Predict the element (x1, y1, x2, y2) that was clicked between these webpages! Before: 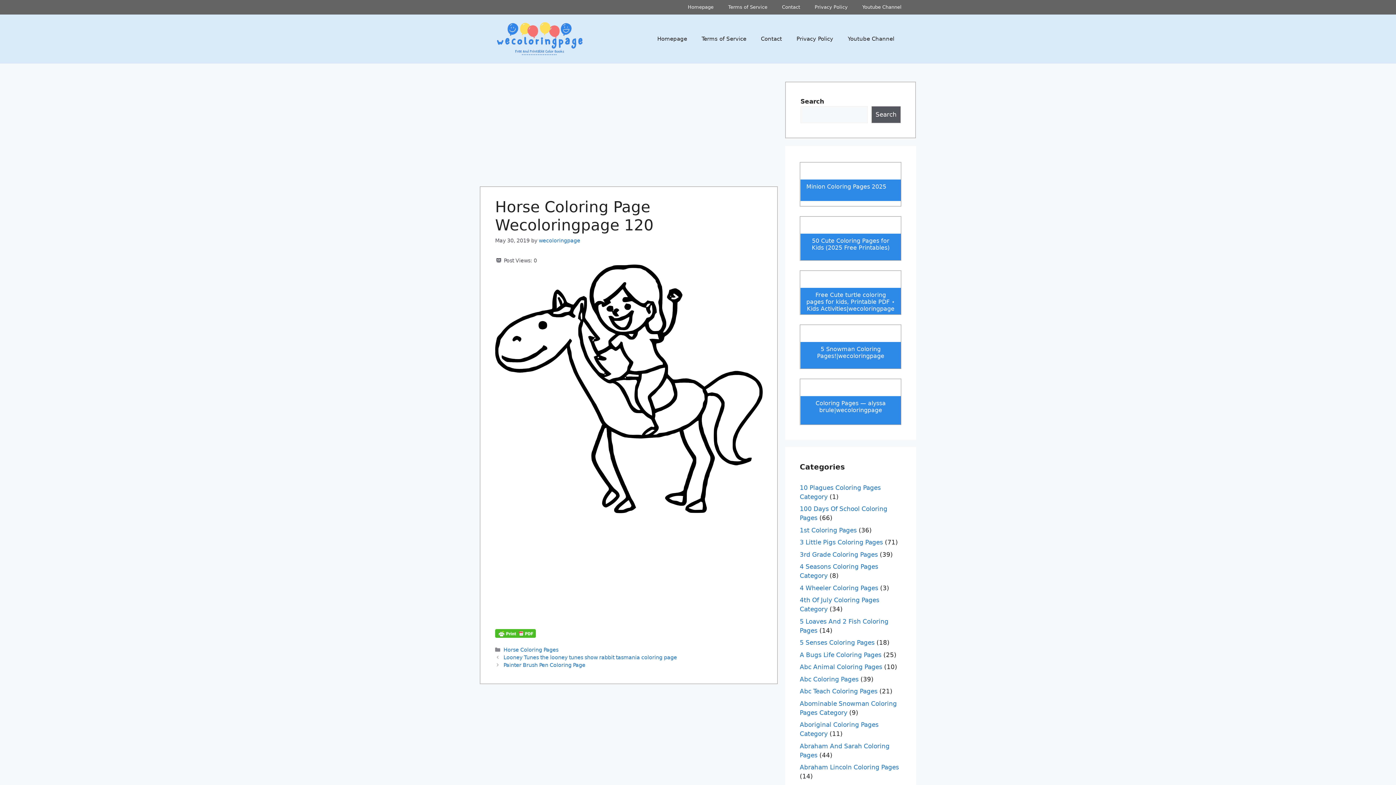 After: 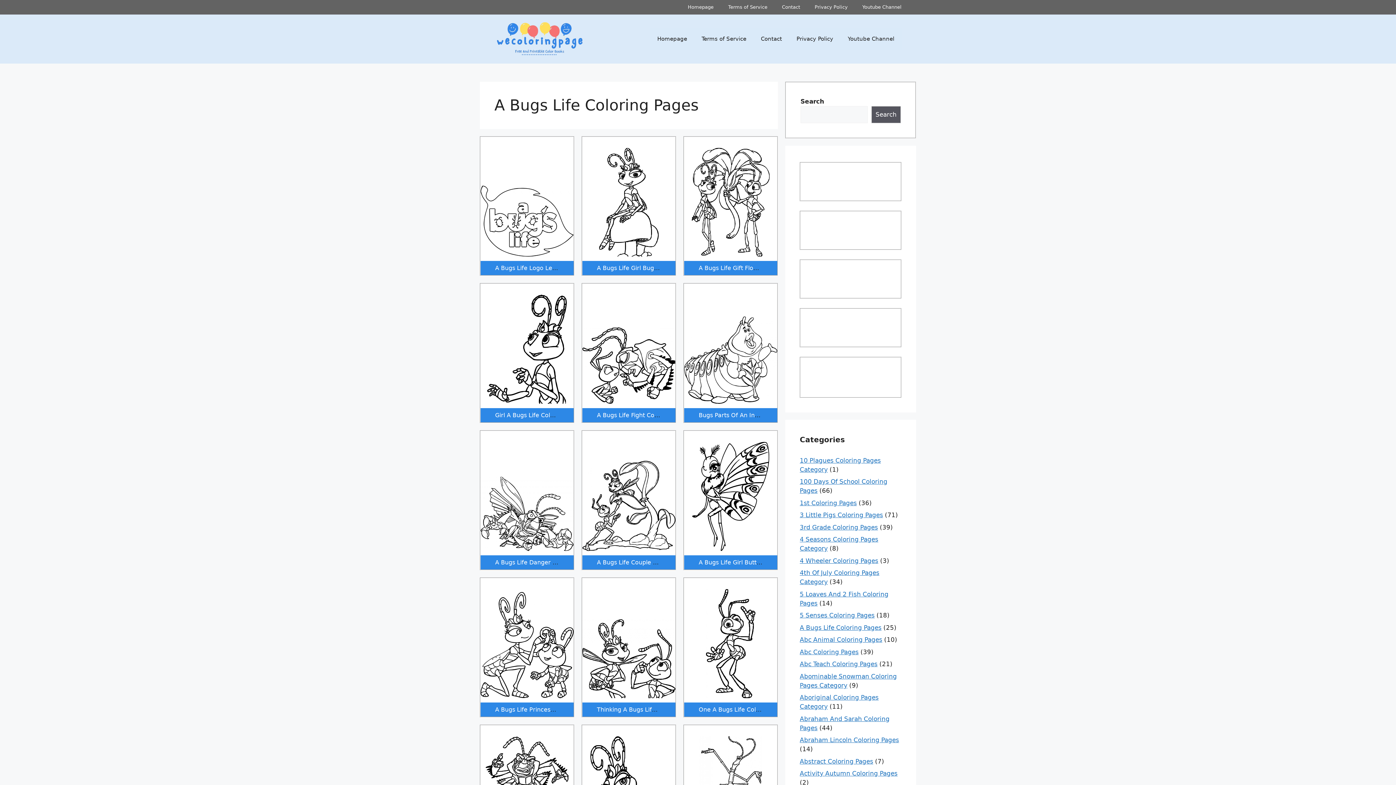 Action: label: A Bugs Life Coloring Pages bbox: (800, 651, 881, 658)